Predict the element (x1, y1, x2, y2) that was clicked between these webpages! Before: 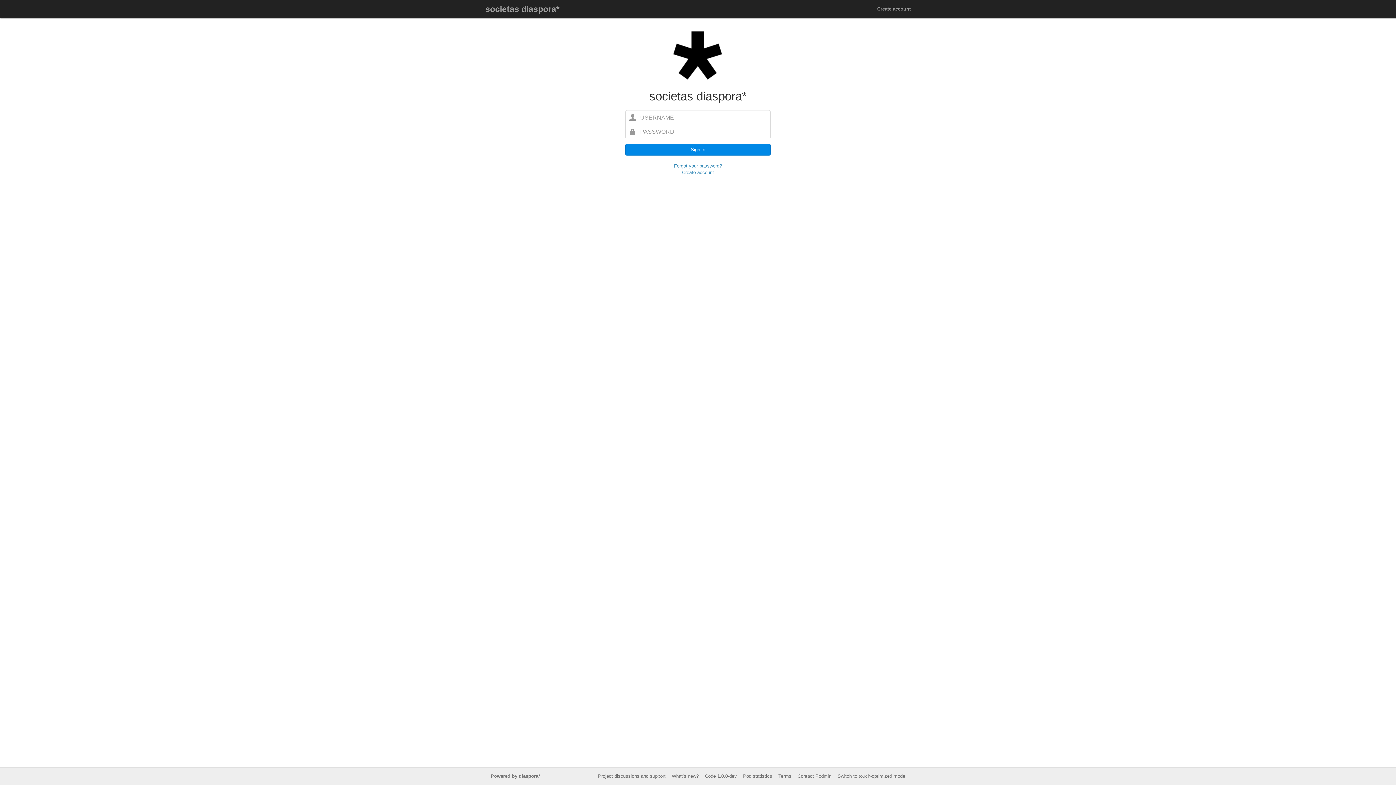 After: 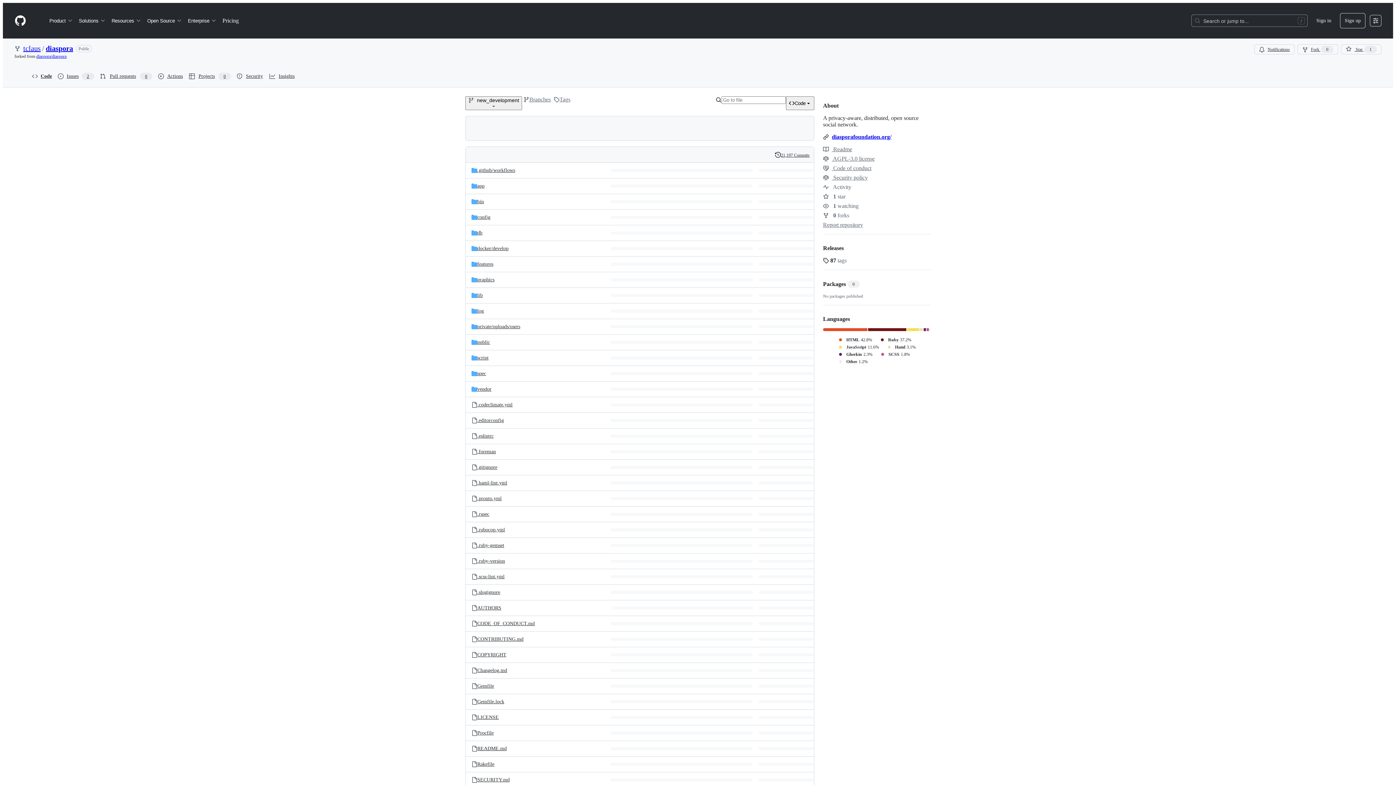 Action: bbox: (705, 773, 737, 779) label: Code 1.0.0-dev